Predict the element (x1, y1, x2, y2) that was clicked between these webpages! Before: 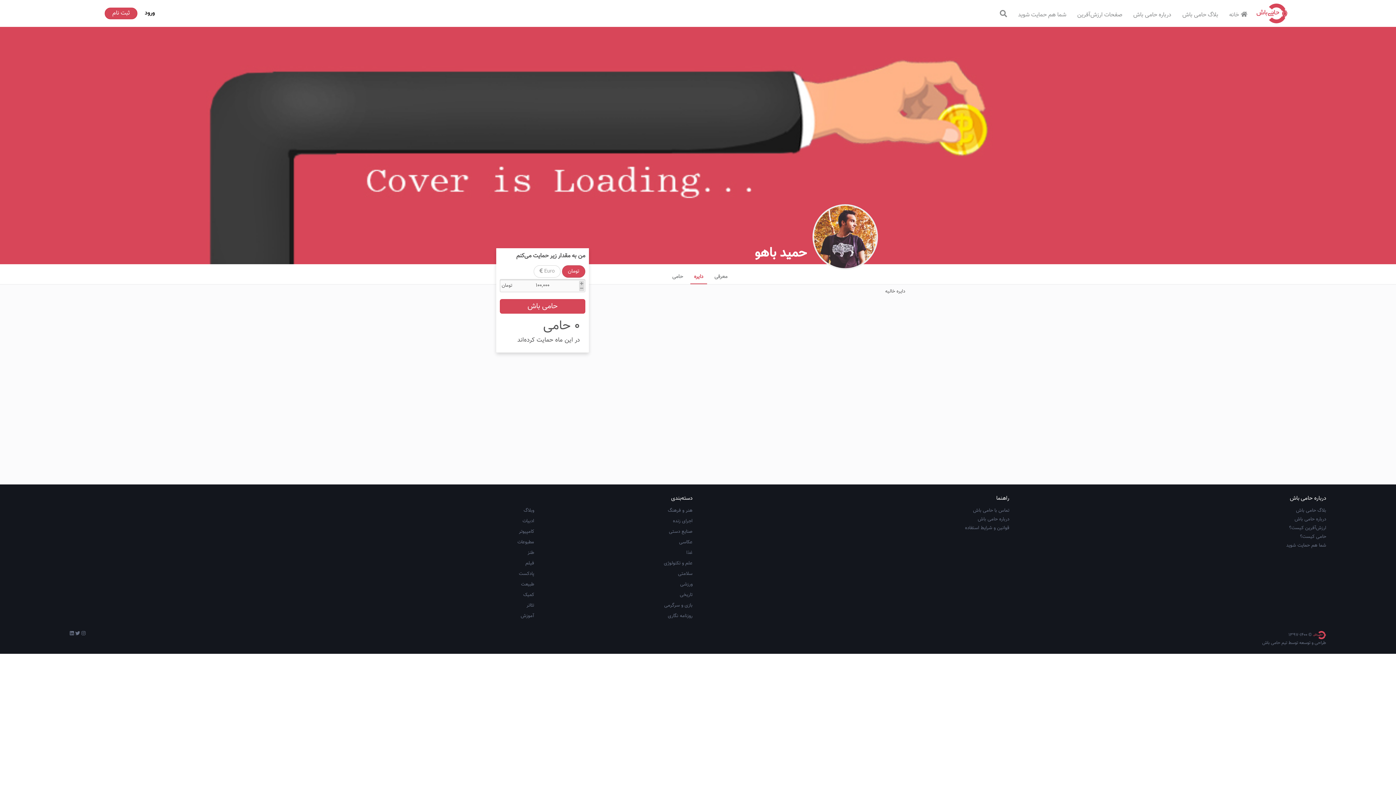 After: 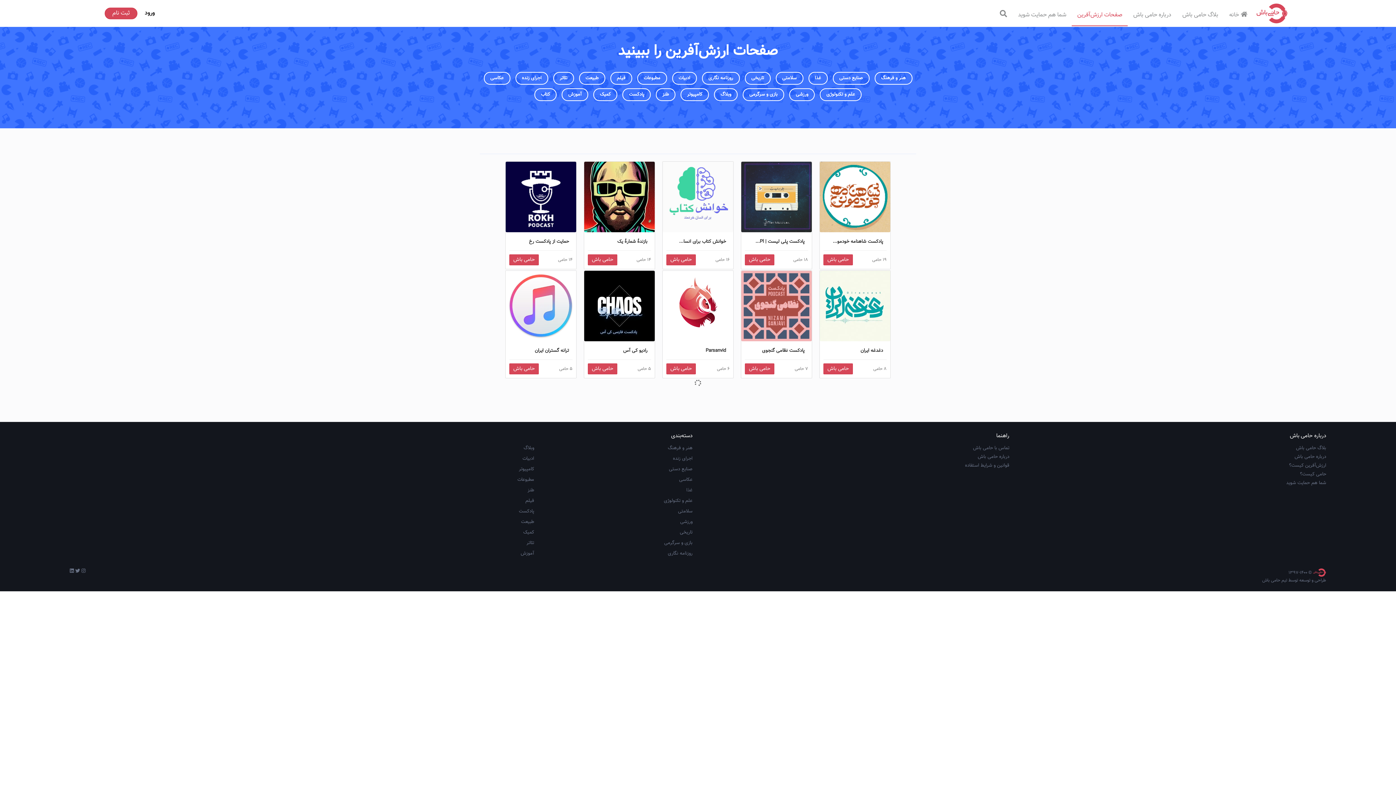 Action: label: پادکست bbox: (519, 570, 534, 577)